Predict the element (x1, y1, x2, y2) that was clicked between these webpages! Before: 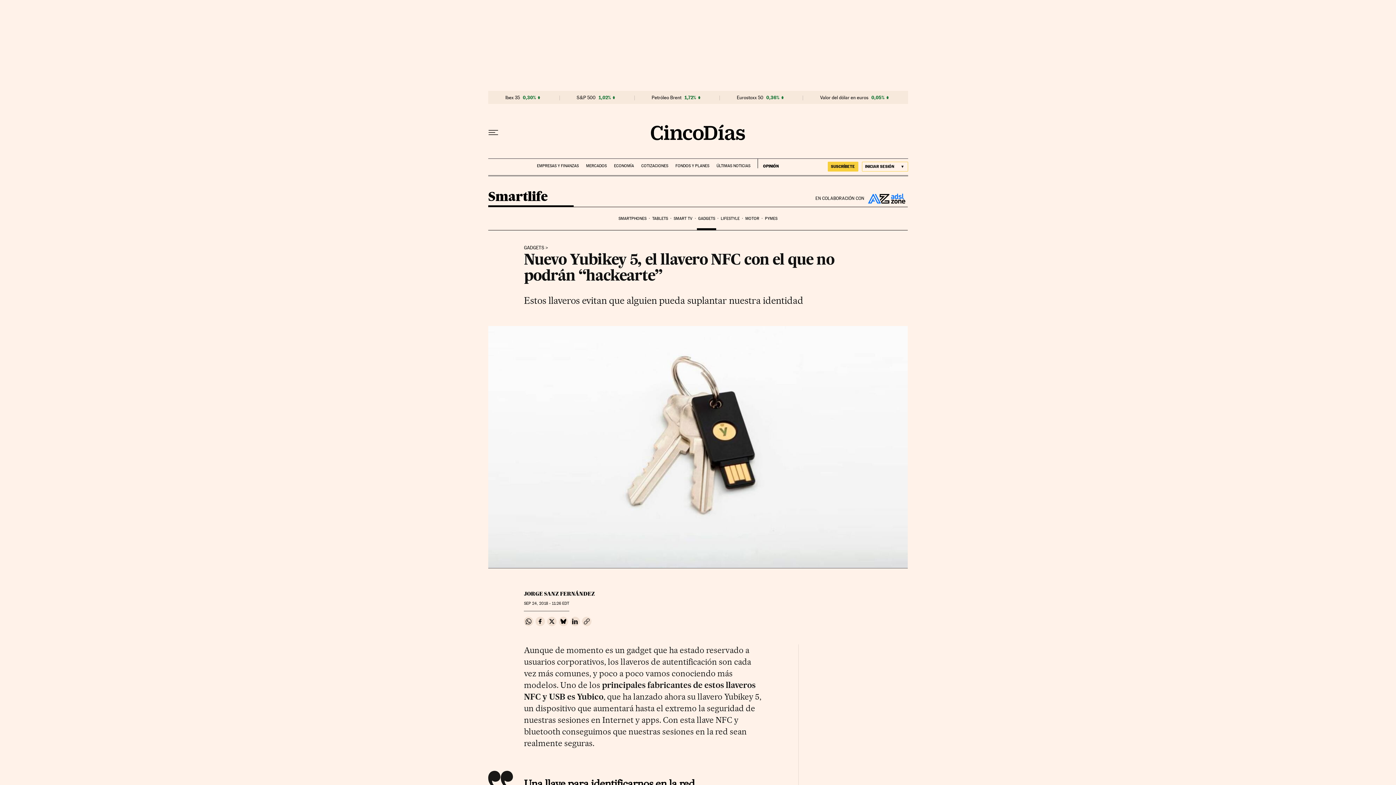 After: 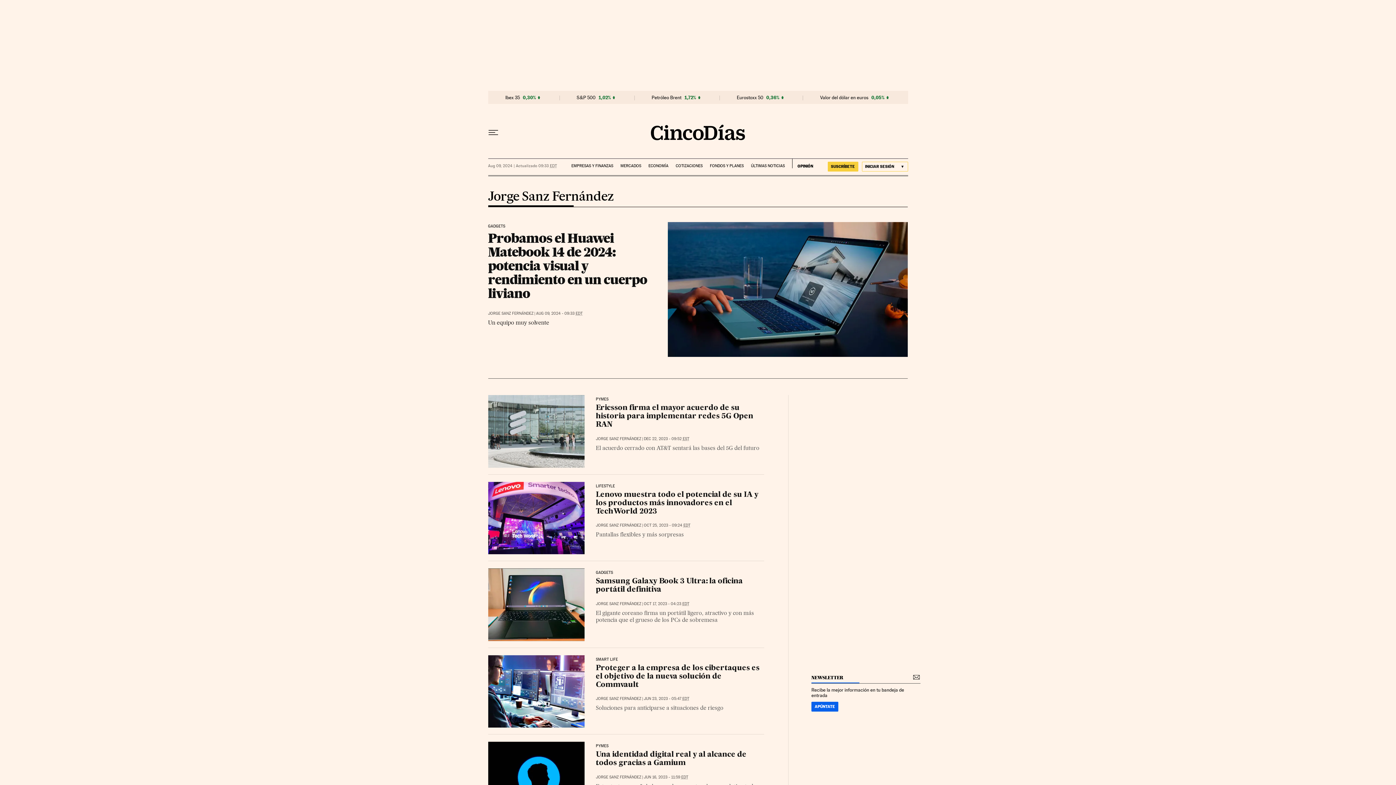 Action: label: JORGE SANZ FERNÁNDEZ bbox: (524, 590, 595, 597)